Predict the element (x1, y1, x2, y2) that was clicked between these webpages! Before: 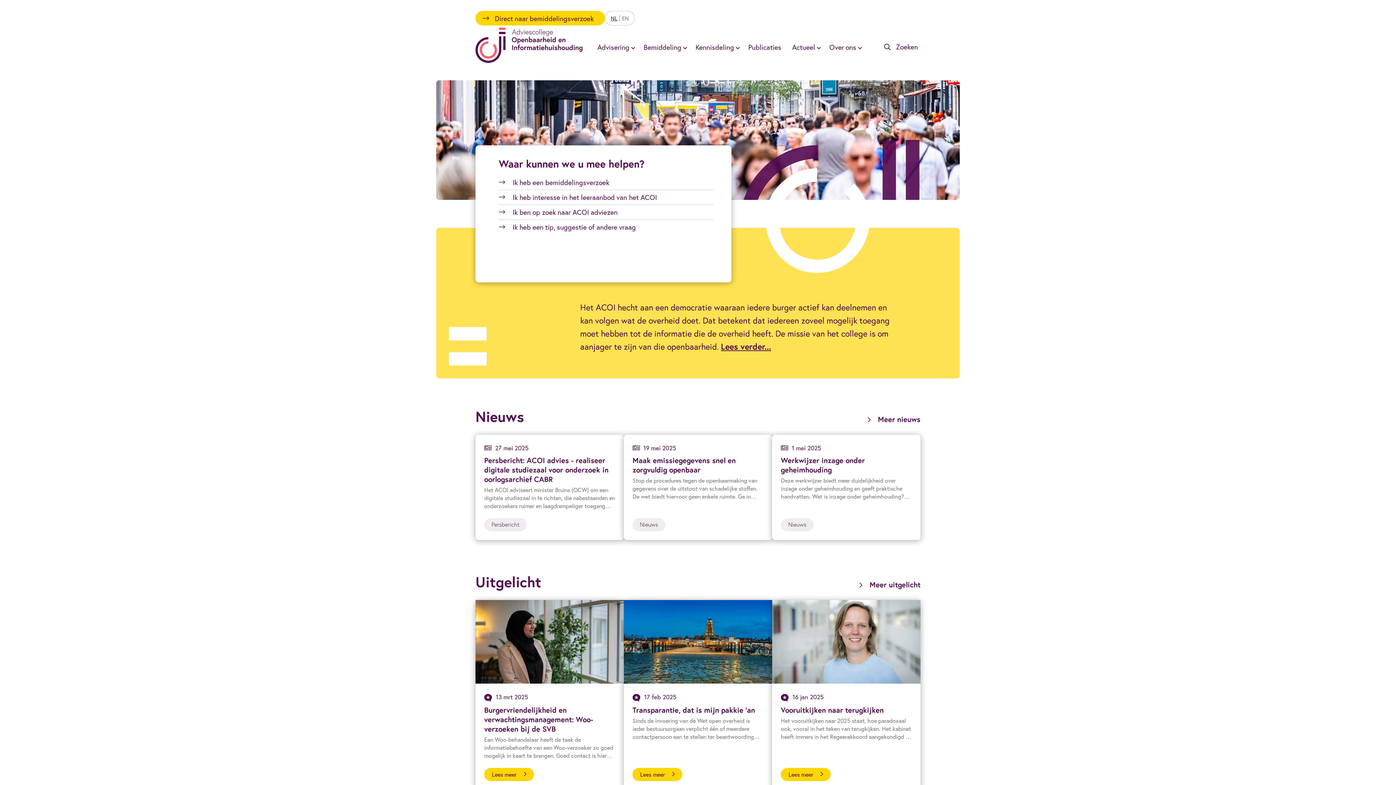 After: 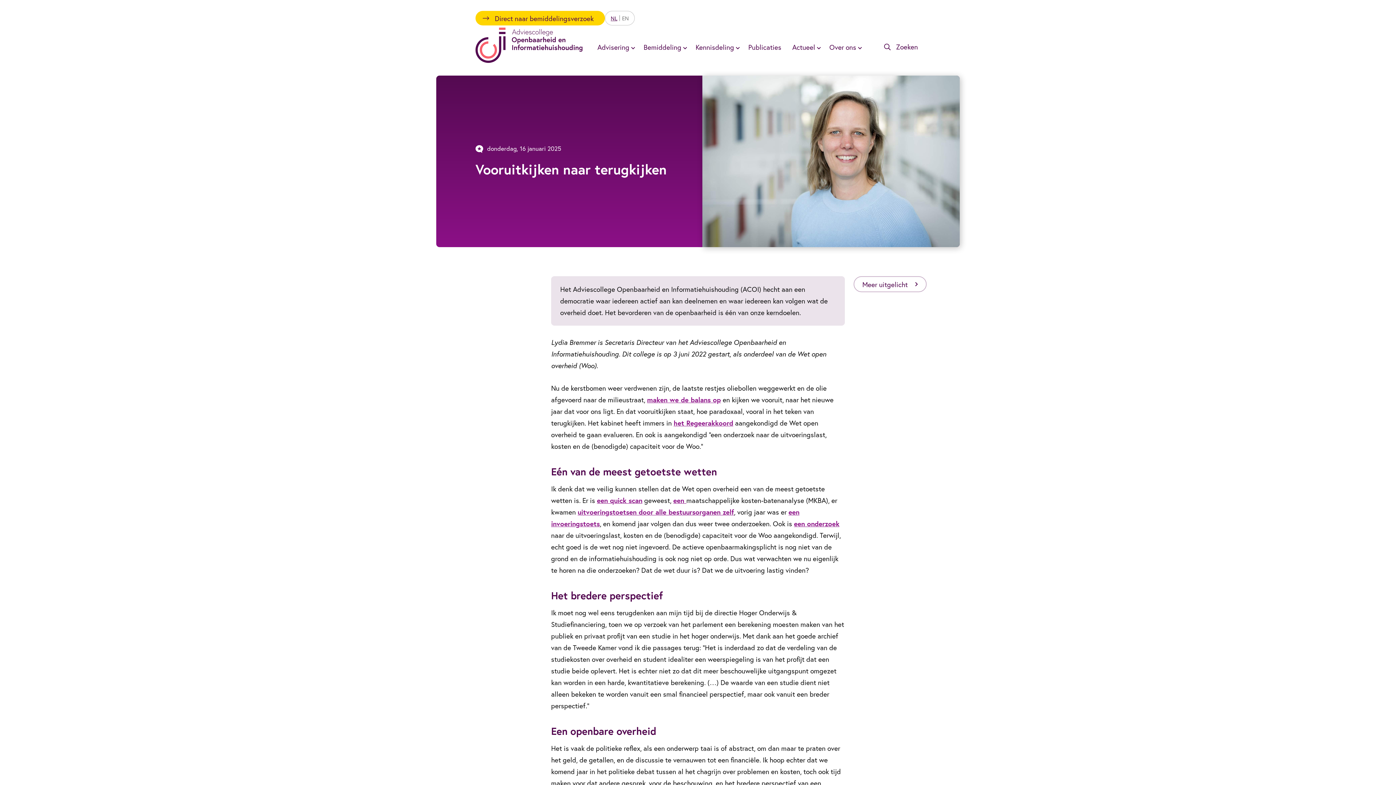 Action: bbox: (772, 600, 920, 790)